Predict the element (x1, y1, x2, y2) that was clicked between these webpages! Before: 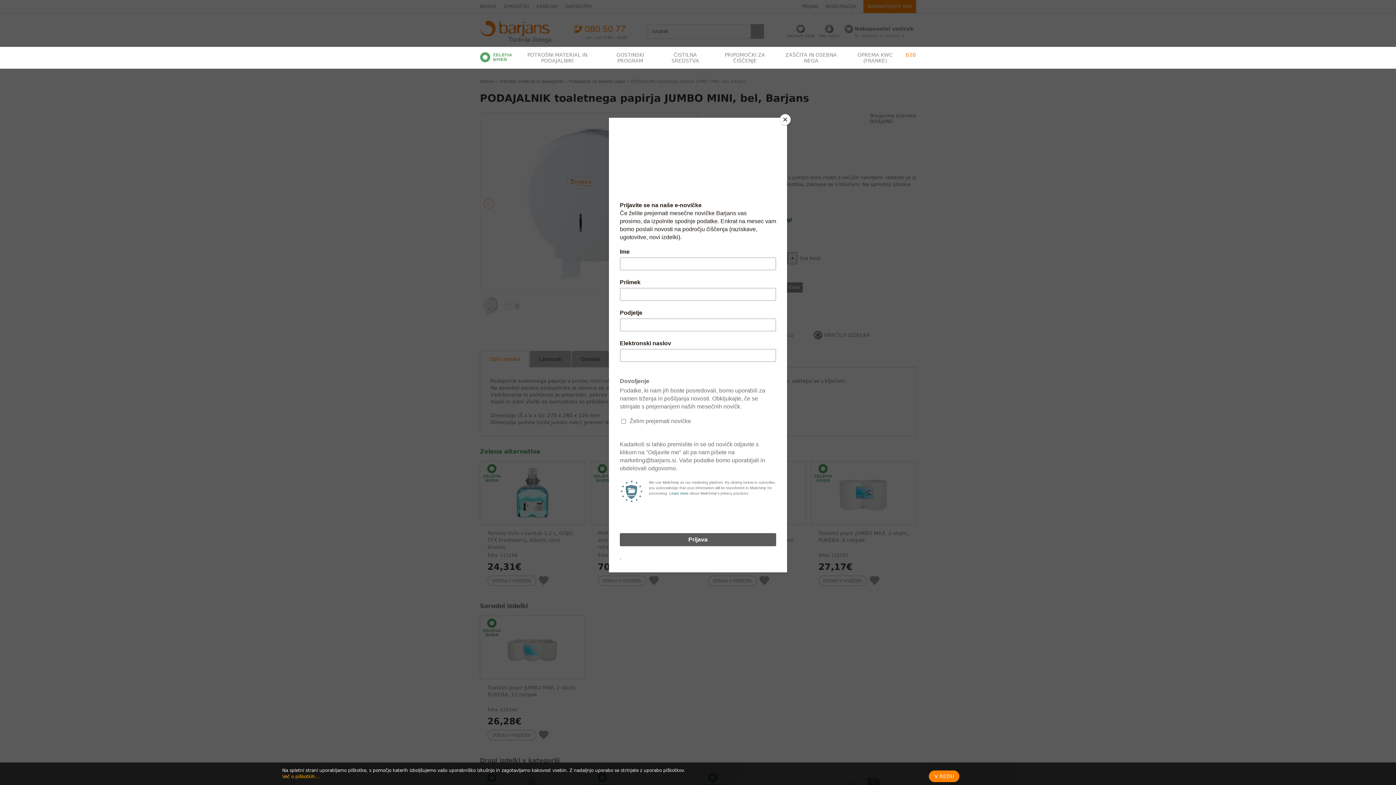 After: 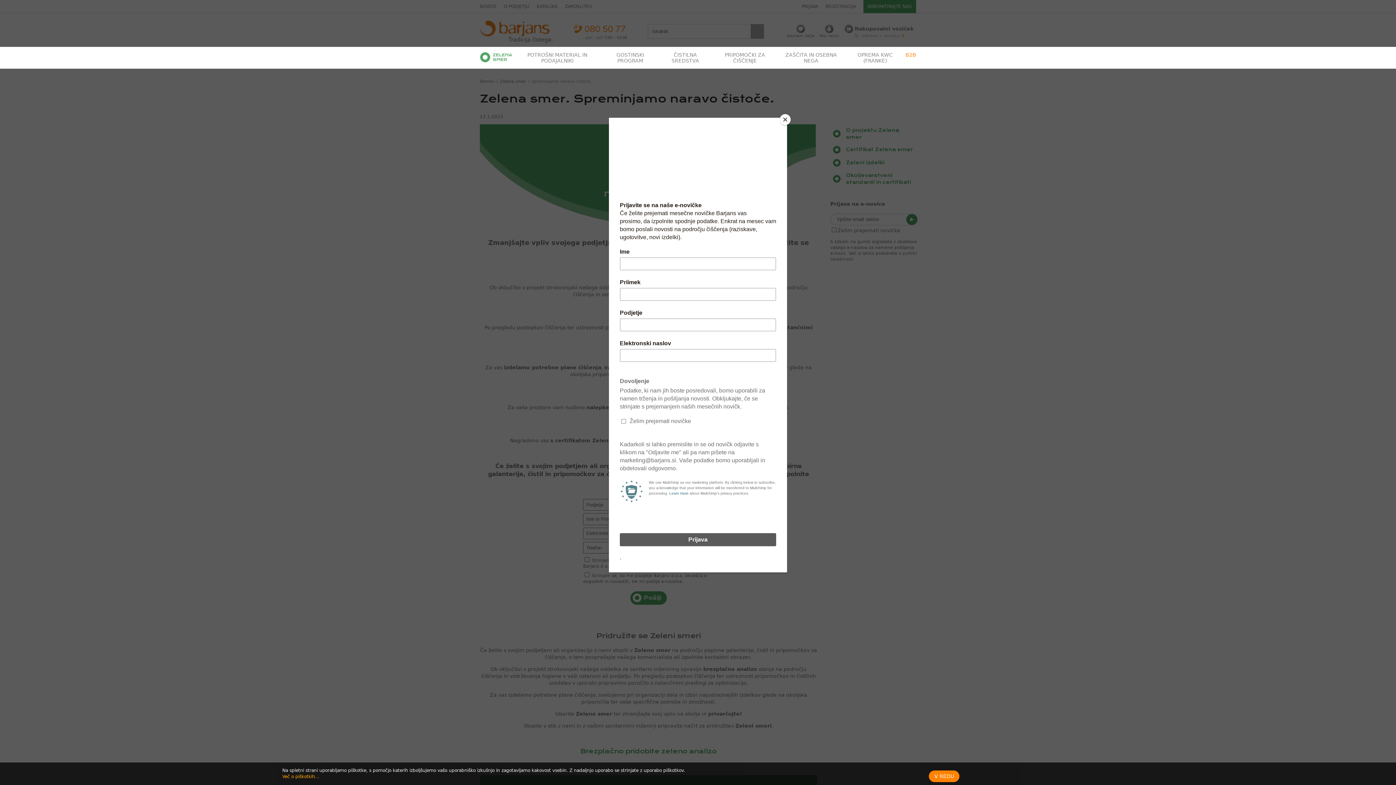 Action: bbox: (480, 52, 512, 62)